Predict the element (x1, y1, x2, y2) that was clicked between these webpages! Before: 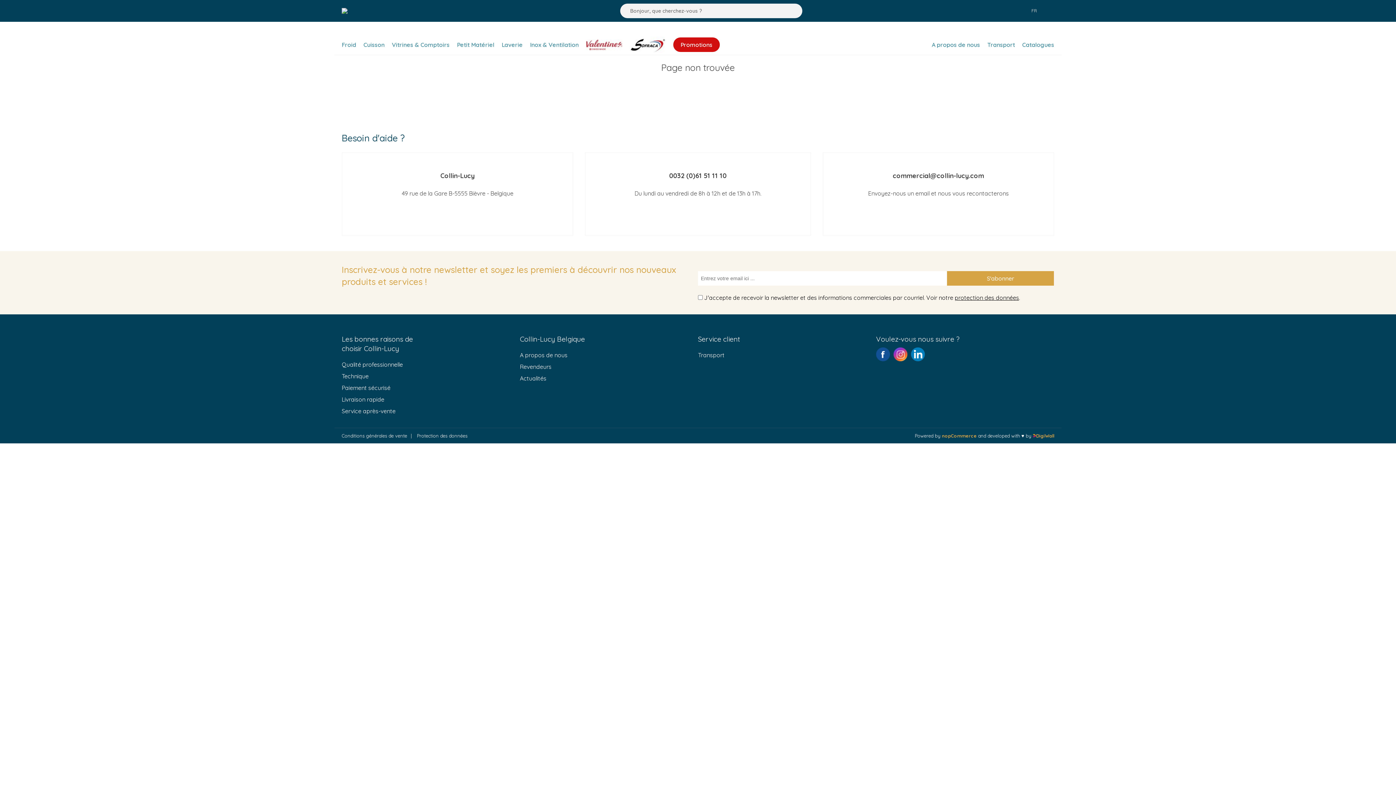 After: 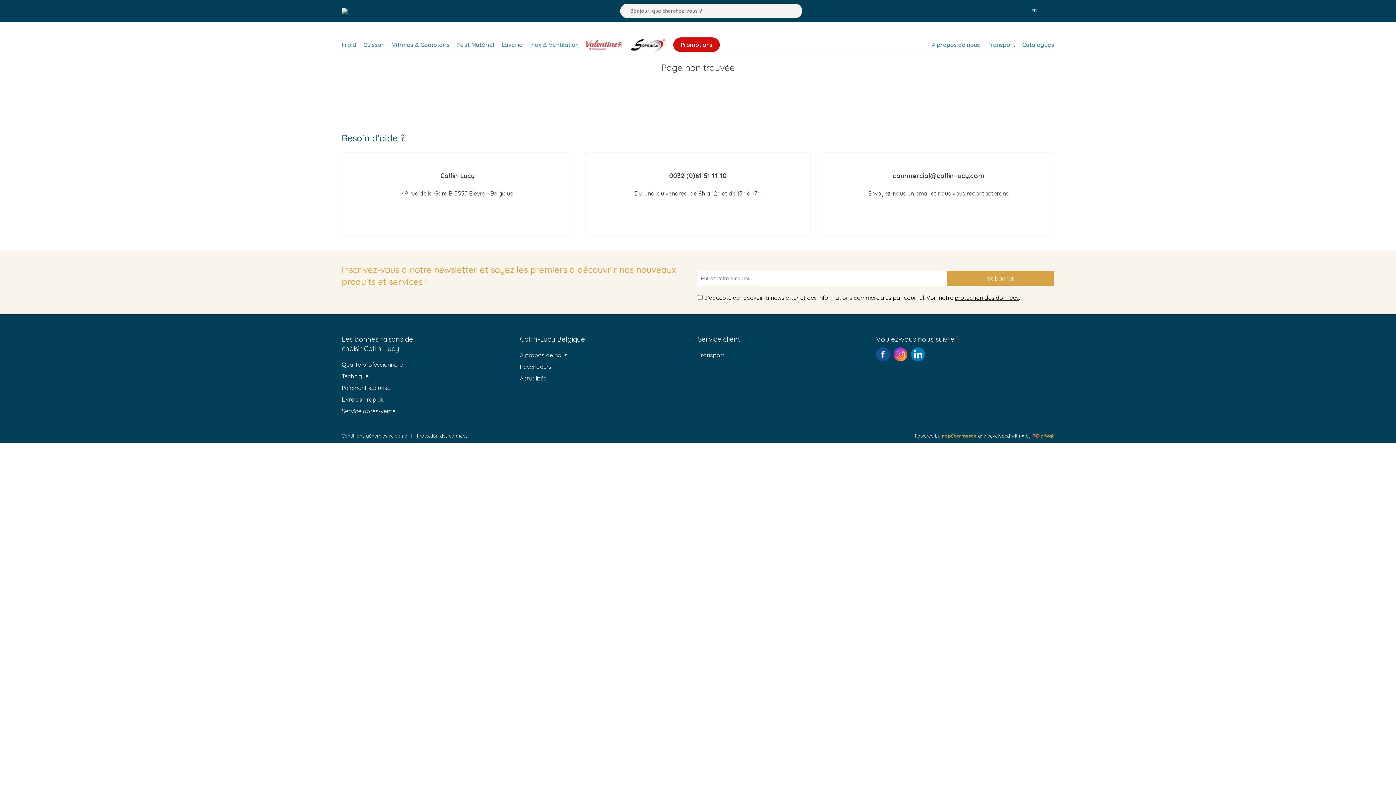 Action: bbox: (942, 433, 976, 438) label: nopCommerce